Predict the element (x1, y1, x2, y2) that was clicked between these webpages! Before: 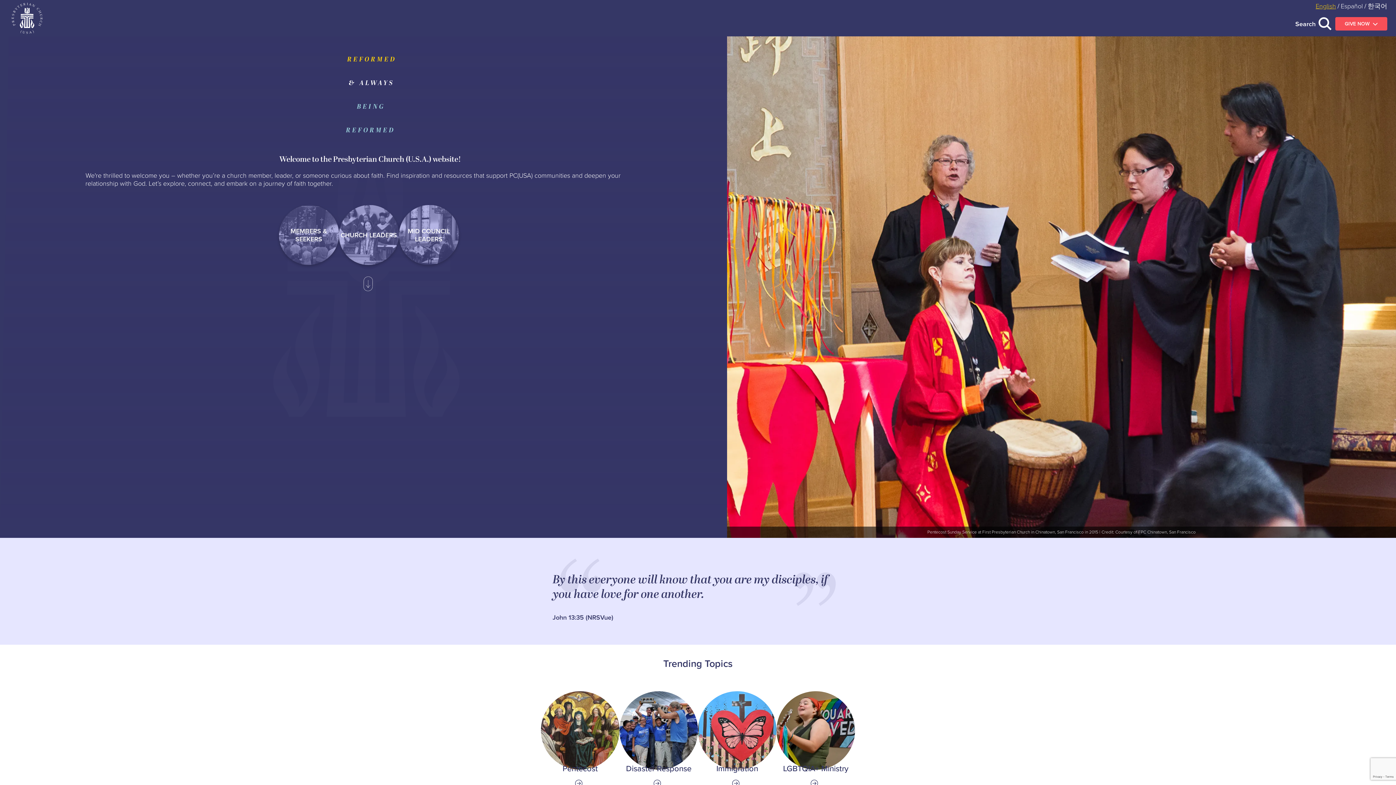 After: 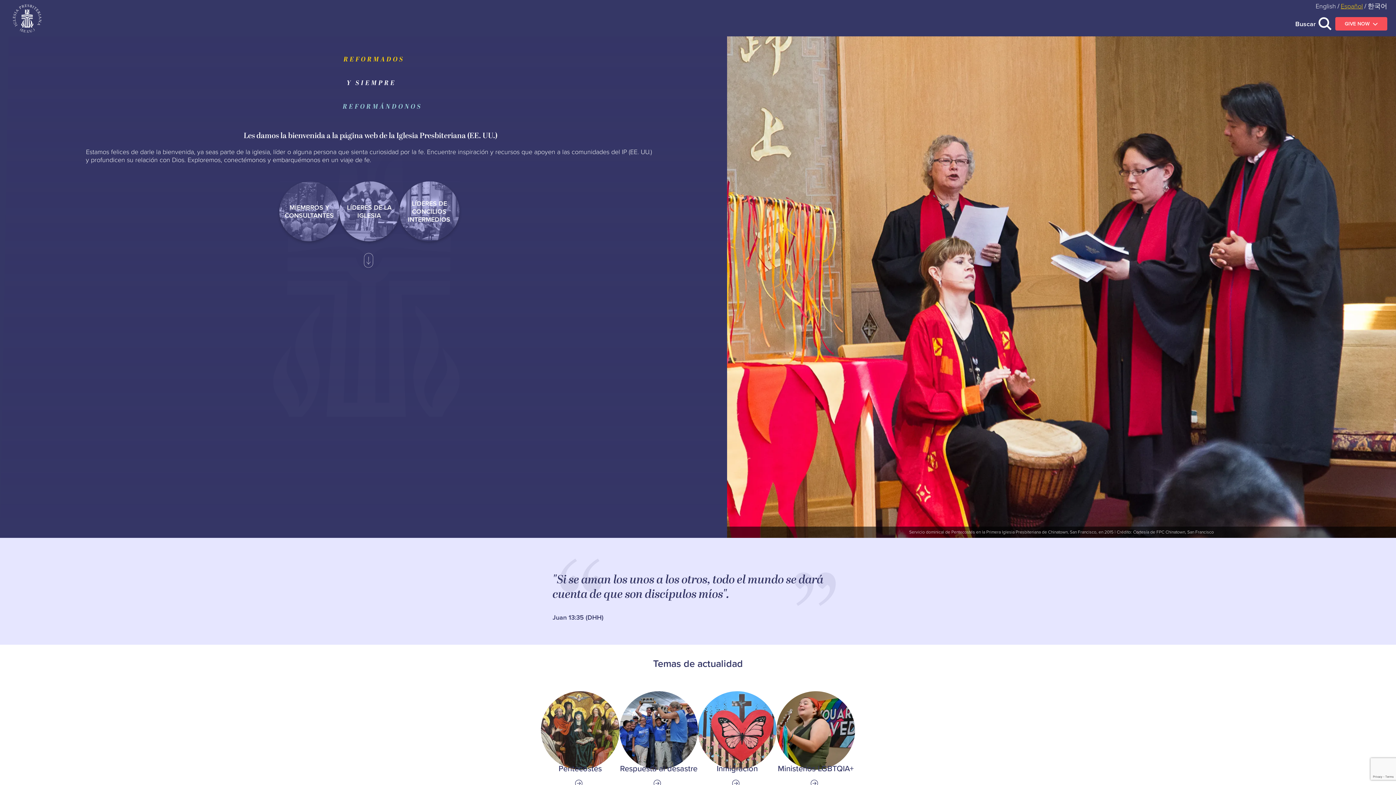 Action: bbox: (1341, 1, 1363, 10) label: Español